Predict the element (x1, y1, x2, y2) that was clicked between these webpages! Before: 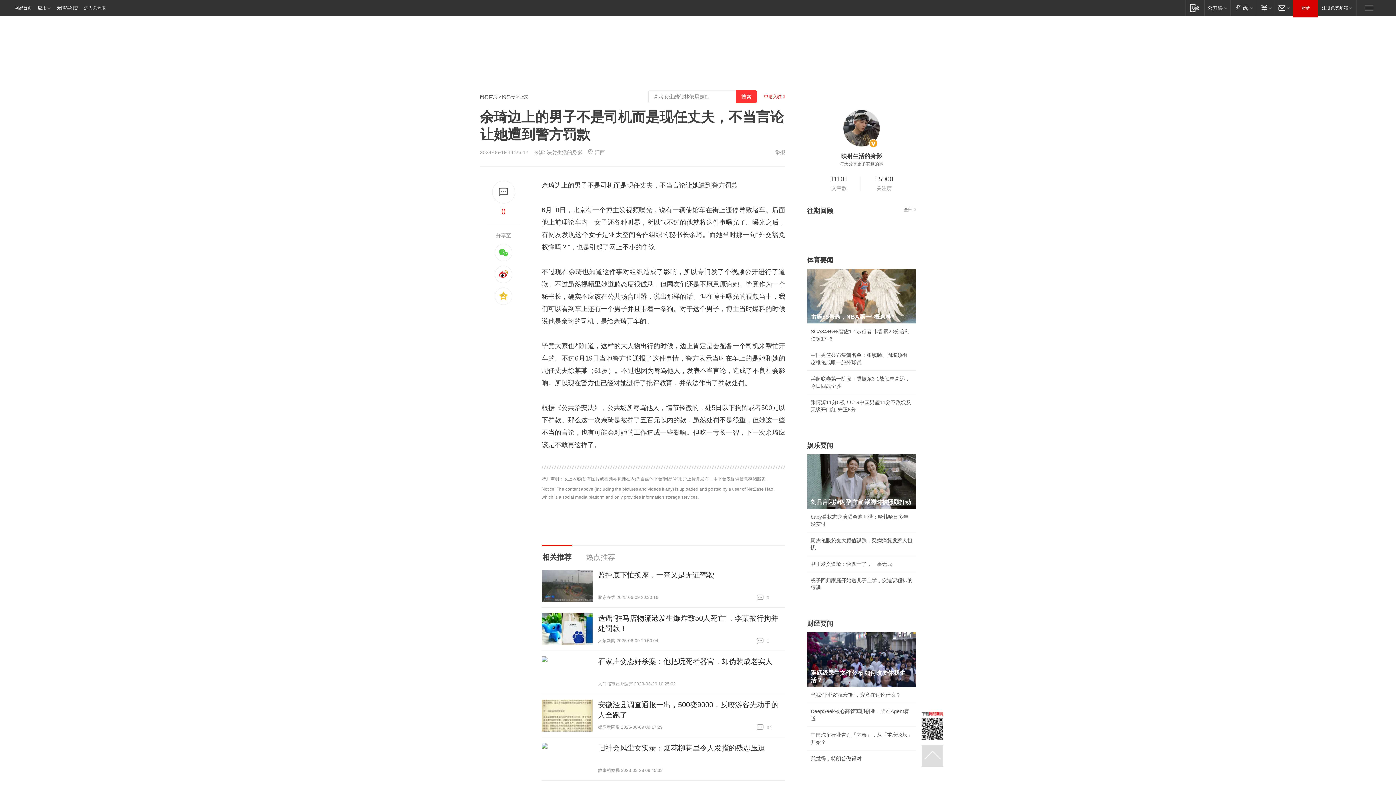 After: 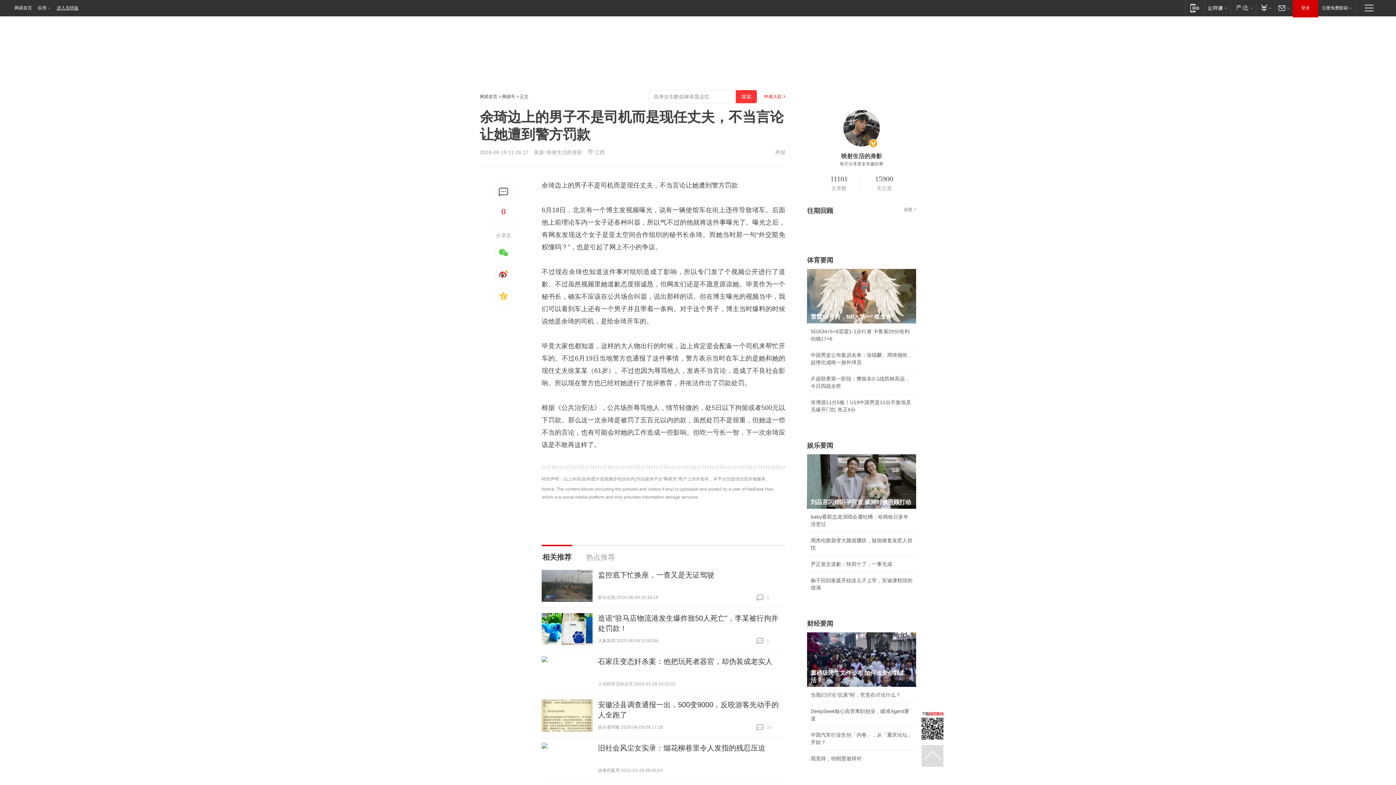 Action: label: 无障碍浏览 bbox: (55, 0, 78, 16)